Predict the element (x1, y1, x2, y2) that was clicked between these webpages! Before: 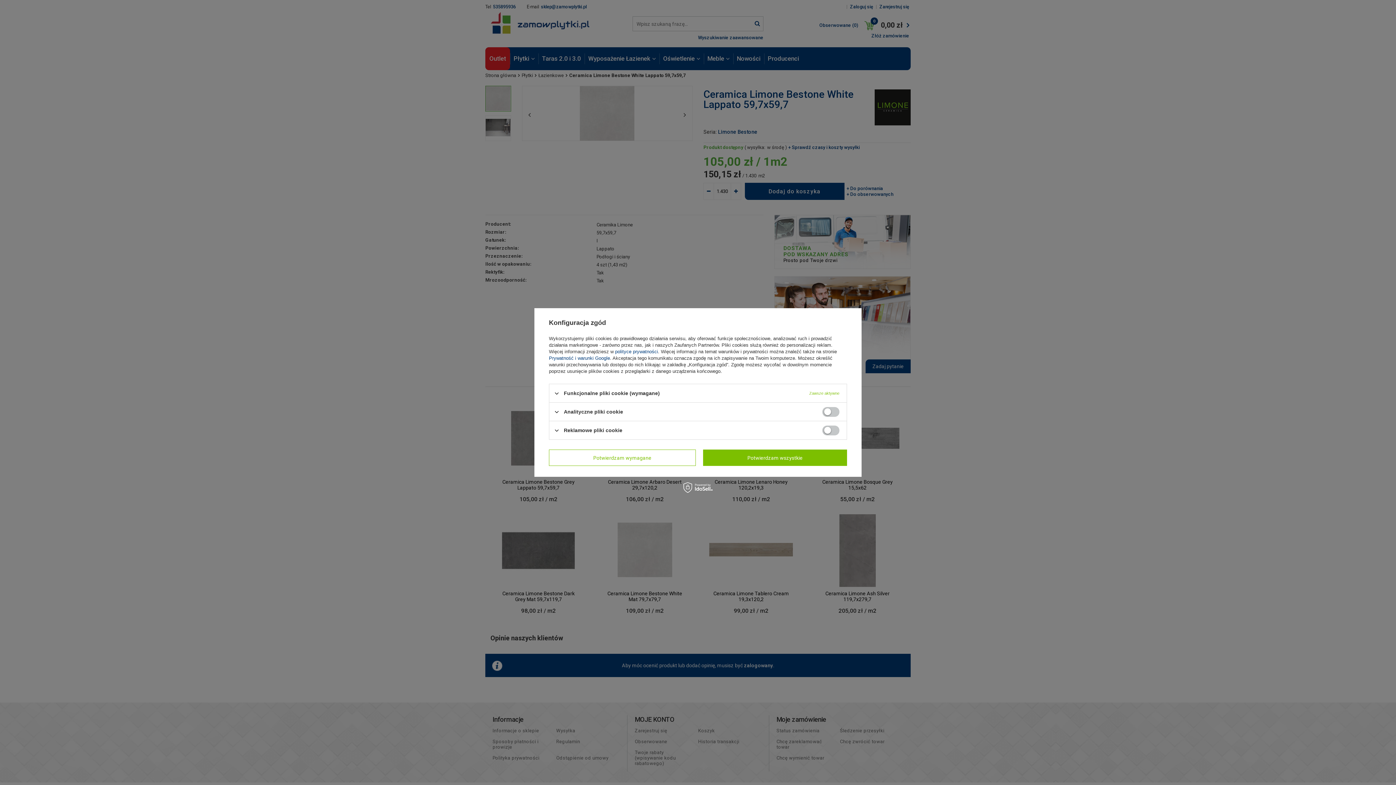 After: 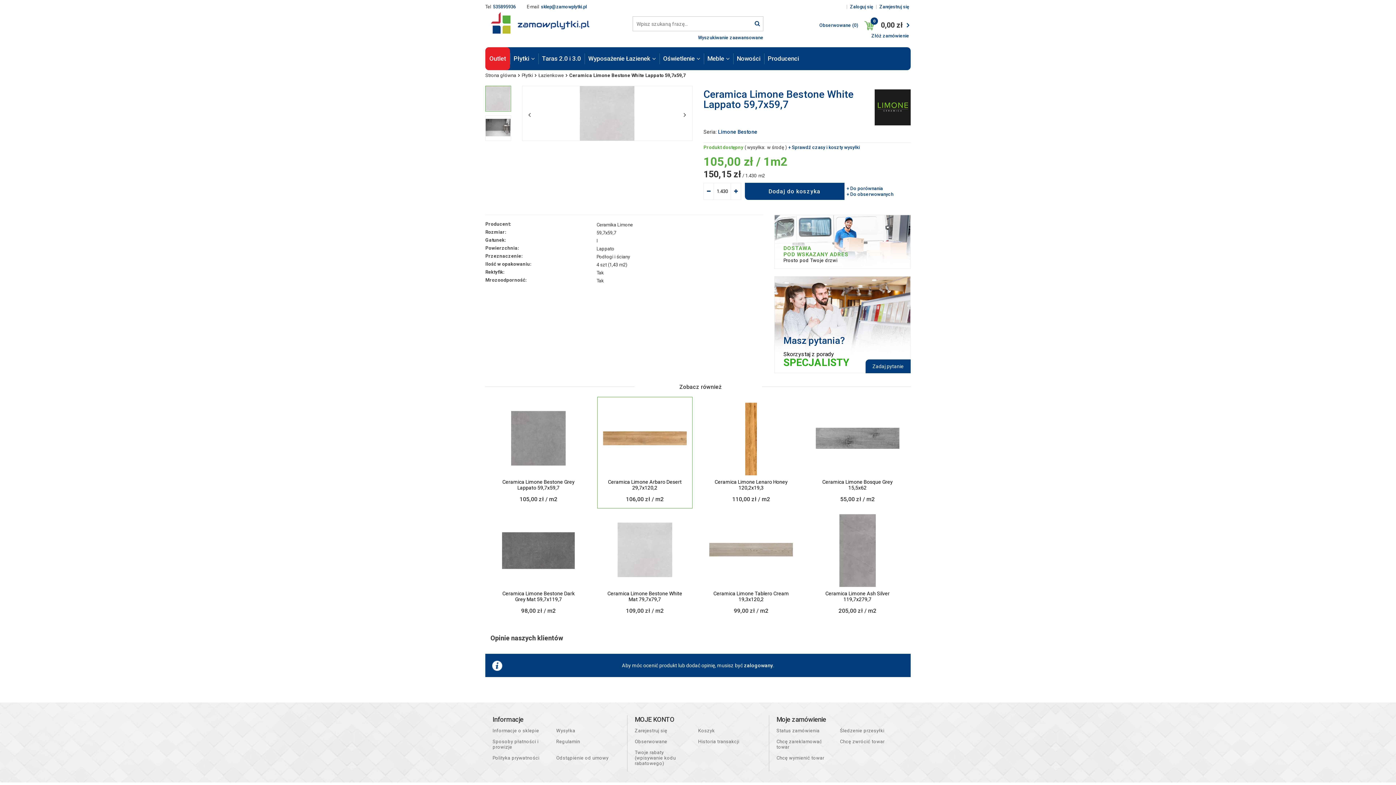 Action: bbox: (549, 449, 696, 466) label: Potwierdzam wymagane